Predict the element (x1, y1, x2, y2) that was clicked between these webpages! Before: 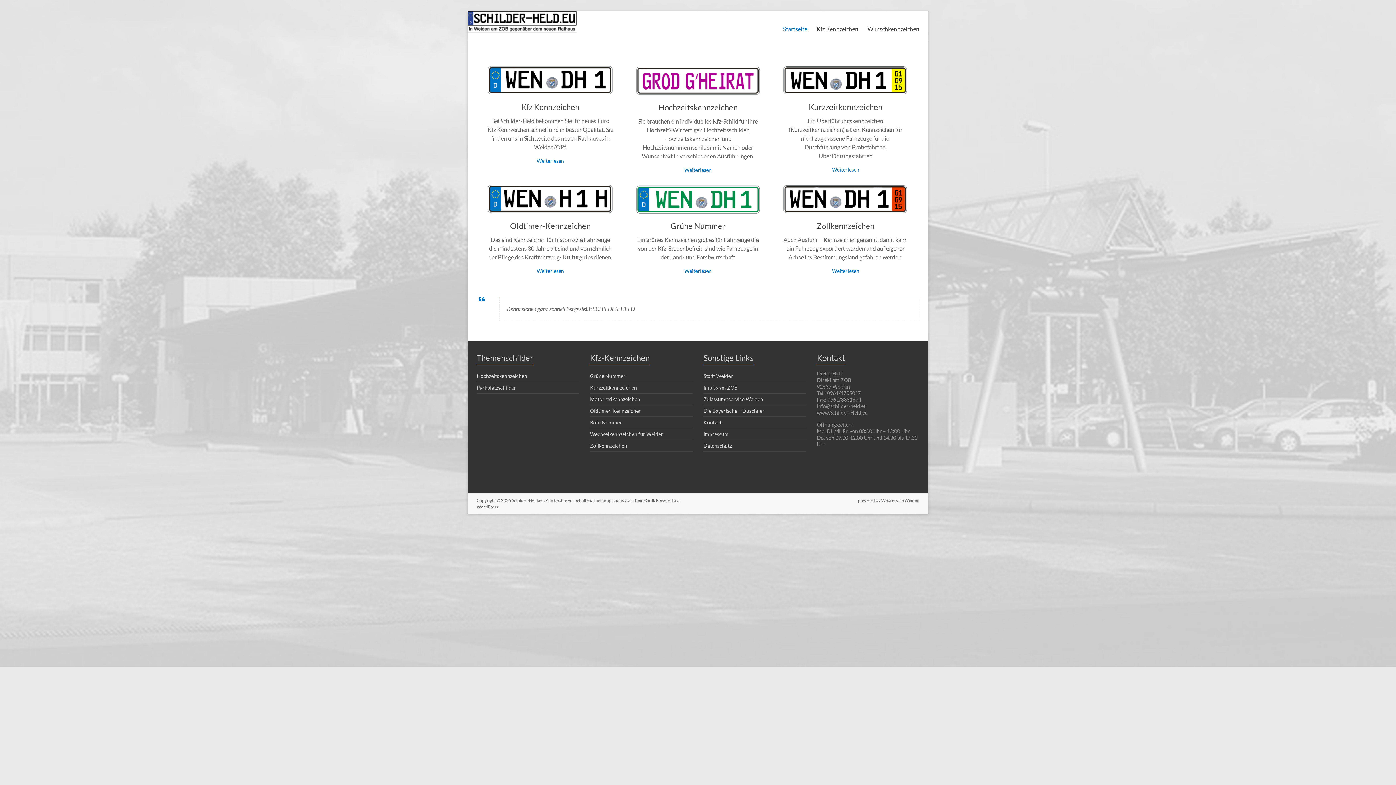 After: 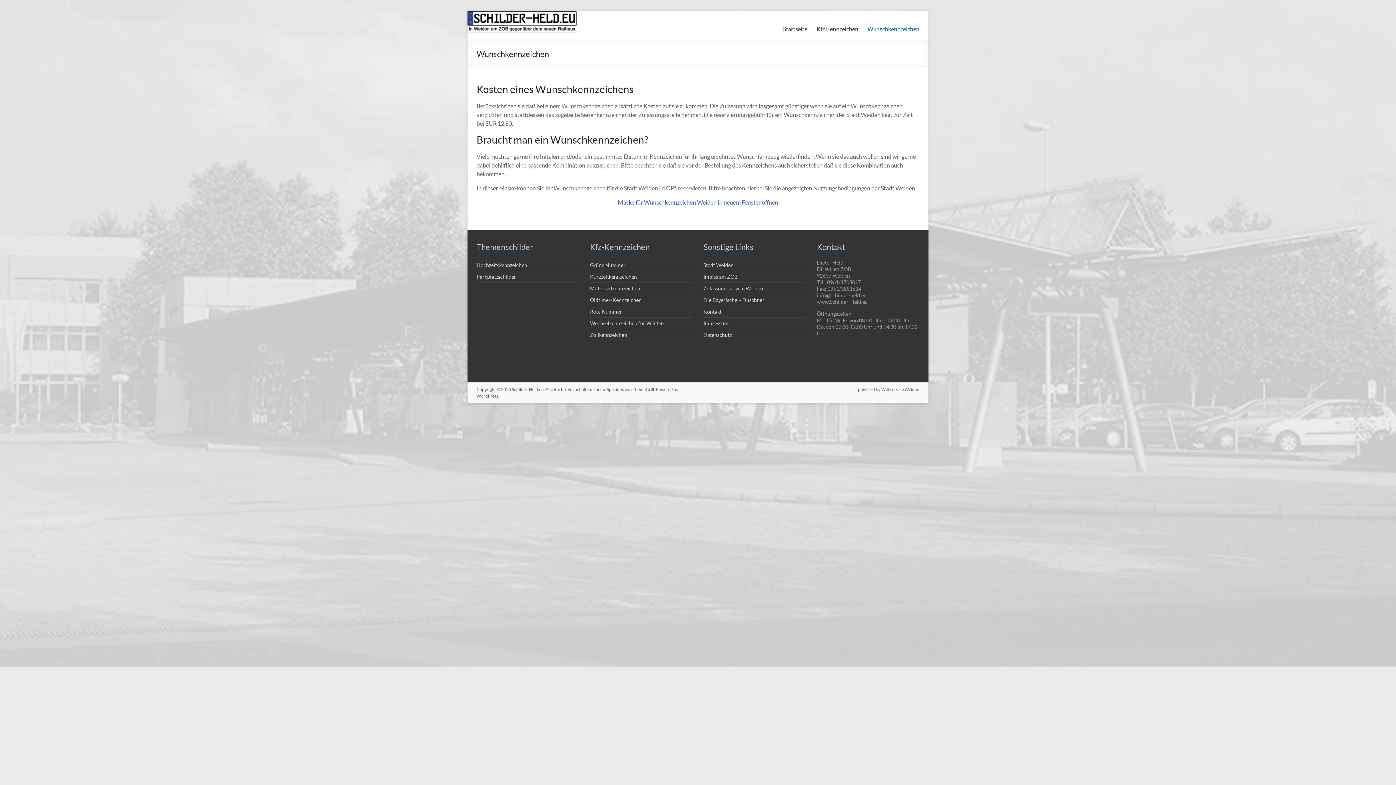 Action: bbox: (867, 23, 919, 34) label: Wunschkennzeichen